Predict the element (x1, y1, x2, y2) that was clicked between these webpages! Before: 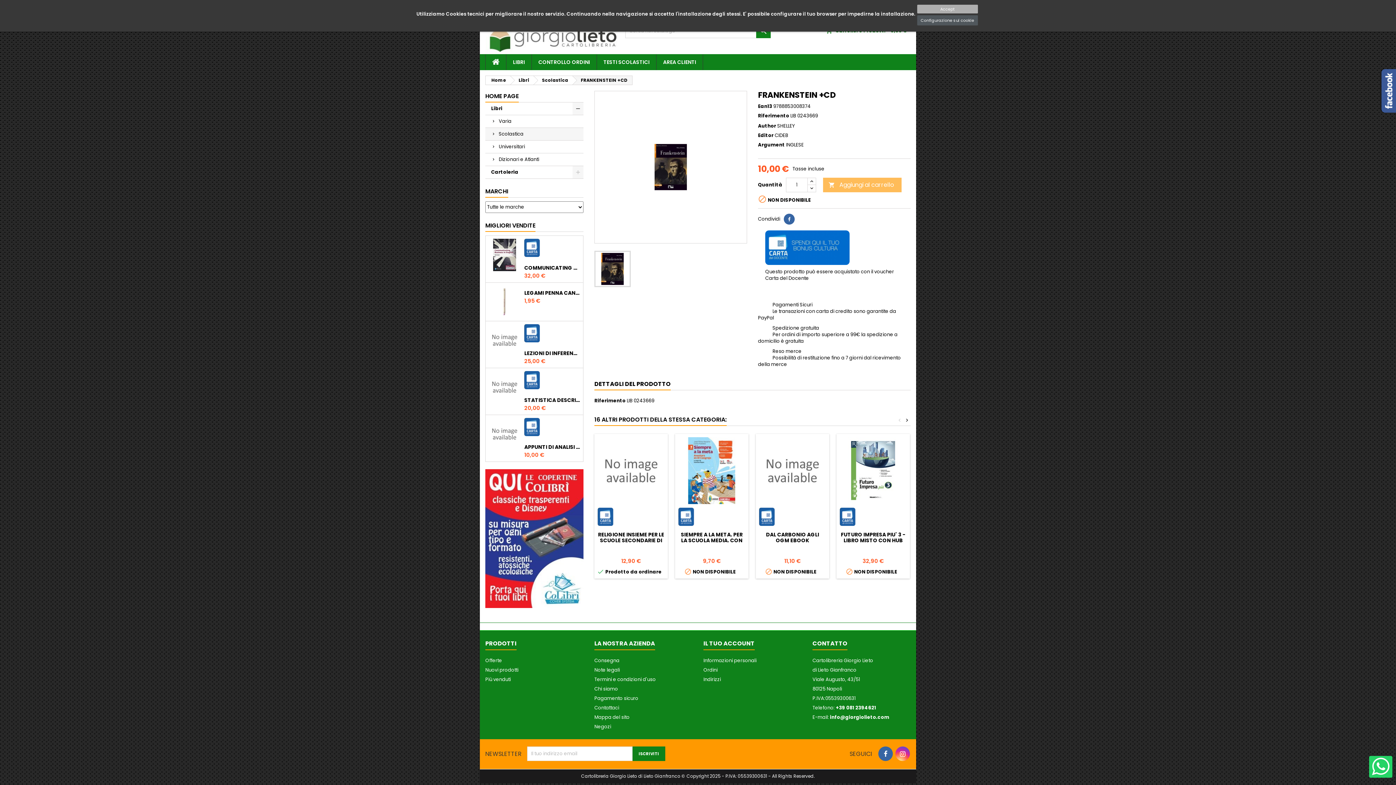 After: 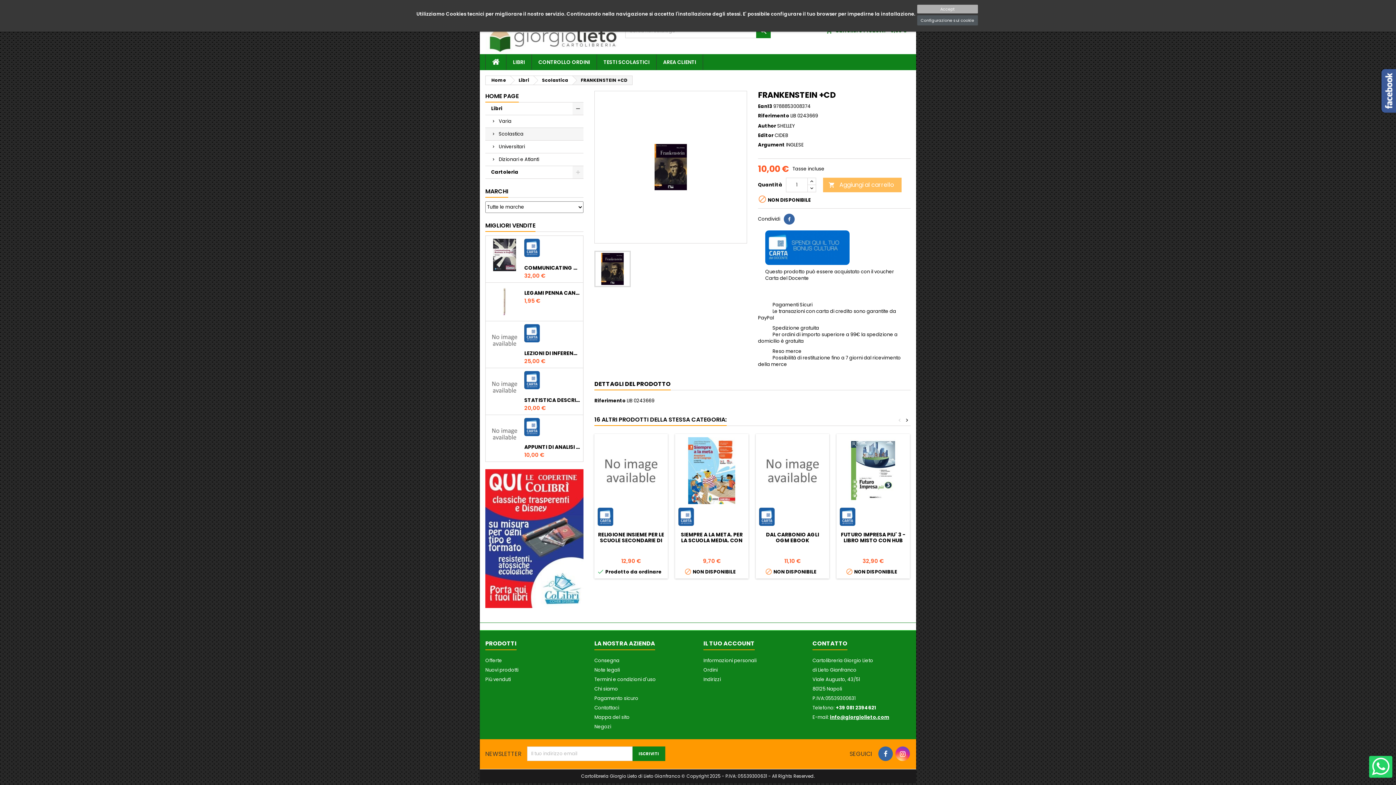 Action: label: info@giorgiolieto.com bbox: (830, 714, 889, 720)